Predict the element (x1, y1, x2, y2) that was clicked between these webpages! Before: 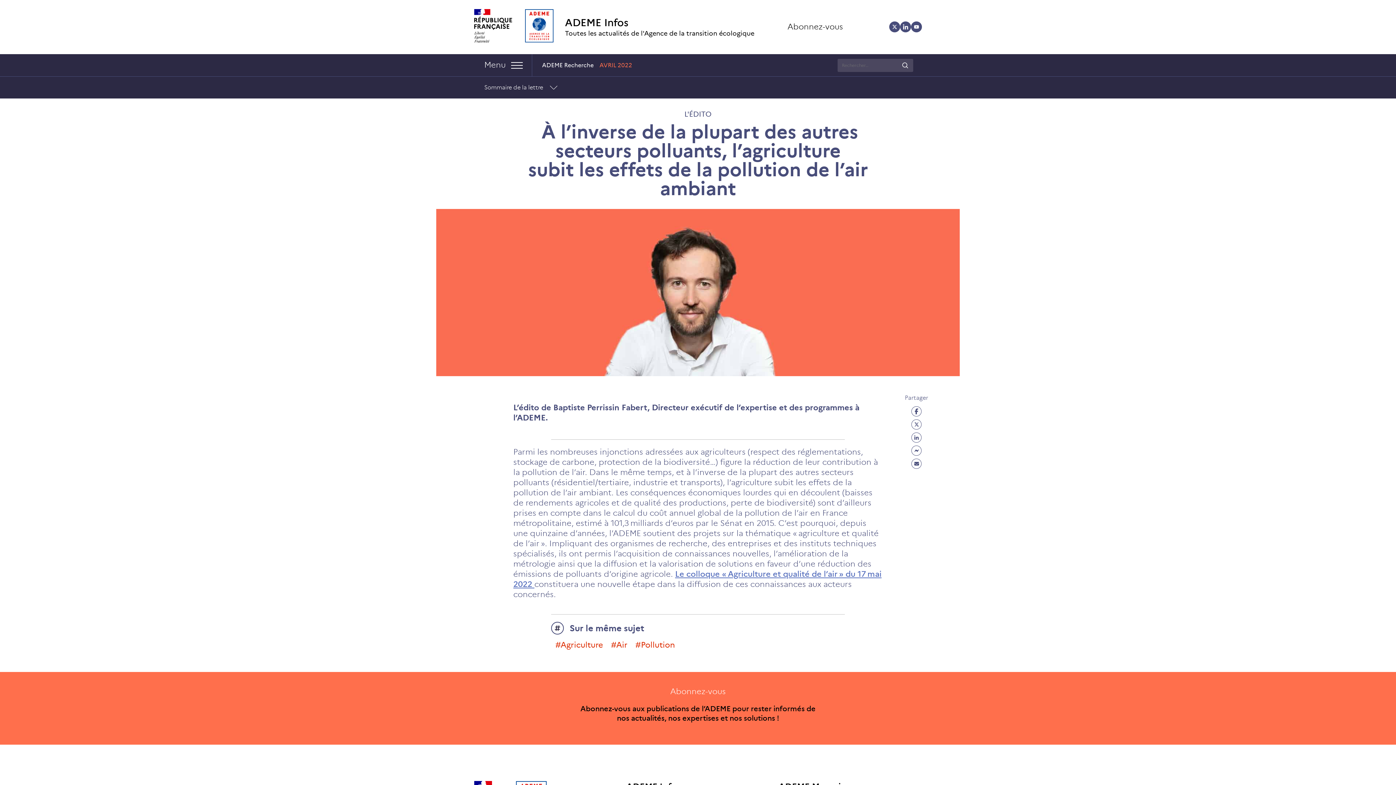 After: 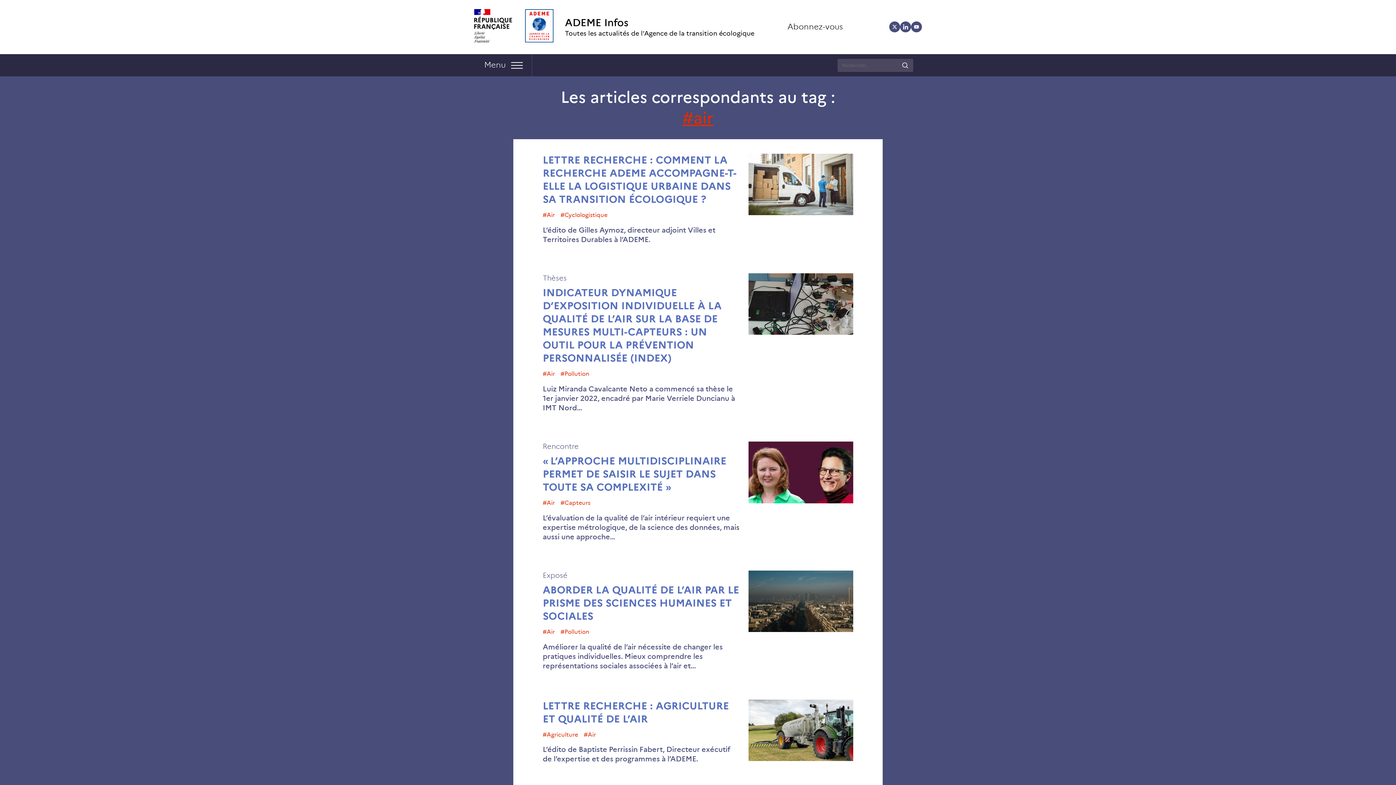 Action: bbox: (611, 640, 627, 650) label: #Air